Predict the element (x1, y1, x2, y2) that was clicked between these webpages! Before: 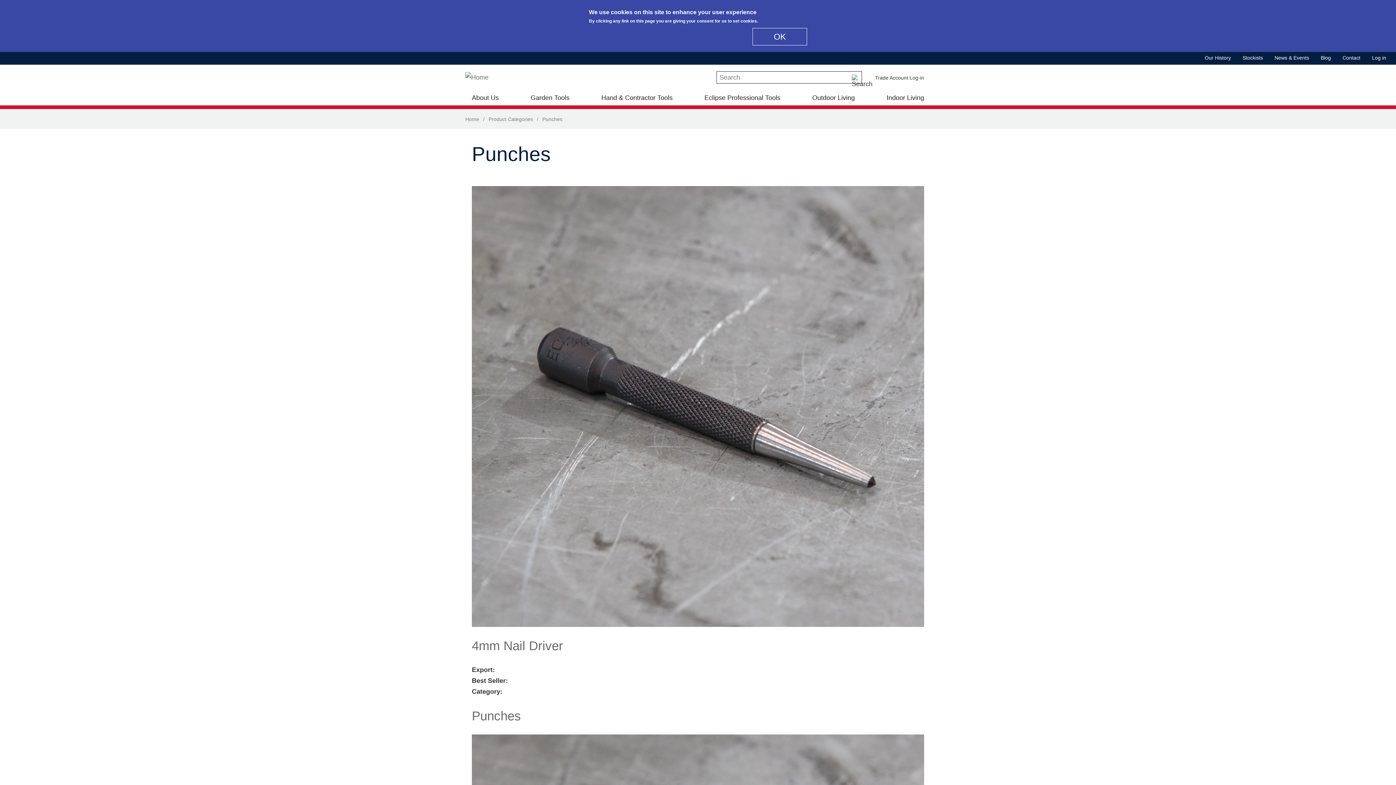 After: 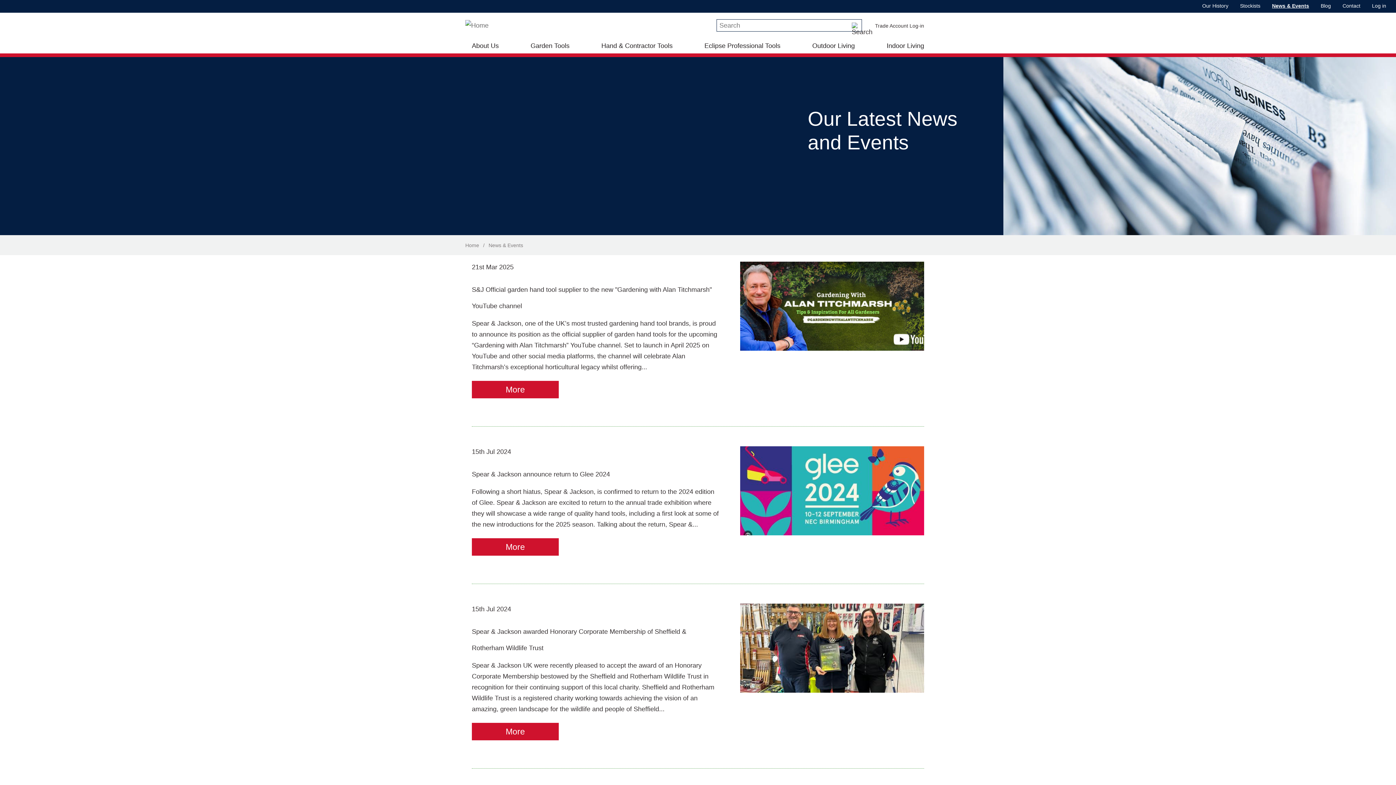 Action: bbox: (1274, 54, 1309, 60) label: News & Events